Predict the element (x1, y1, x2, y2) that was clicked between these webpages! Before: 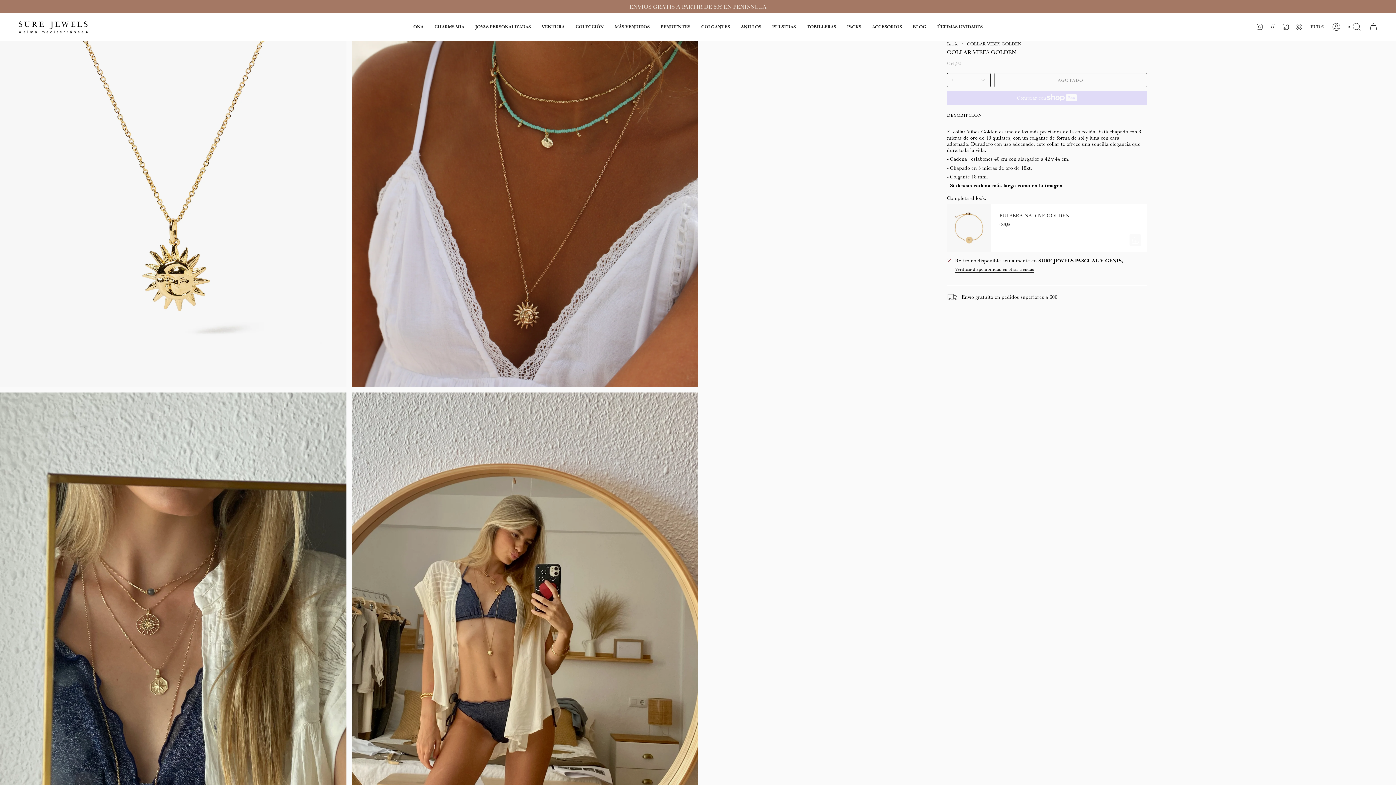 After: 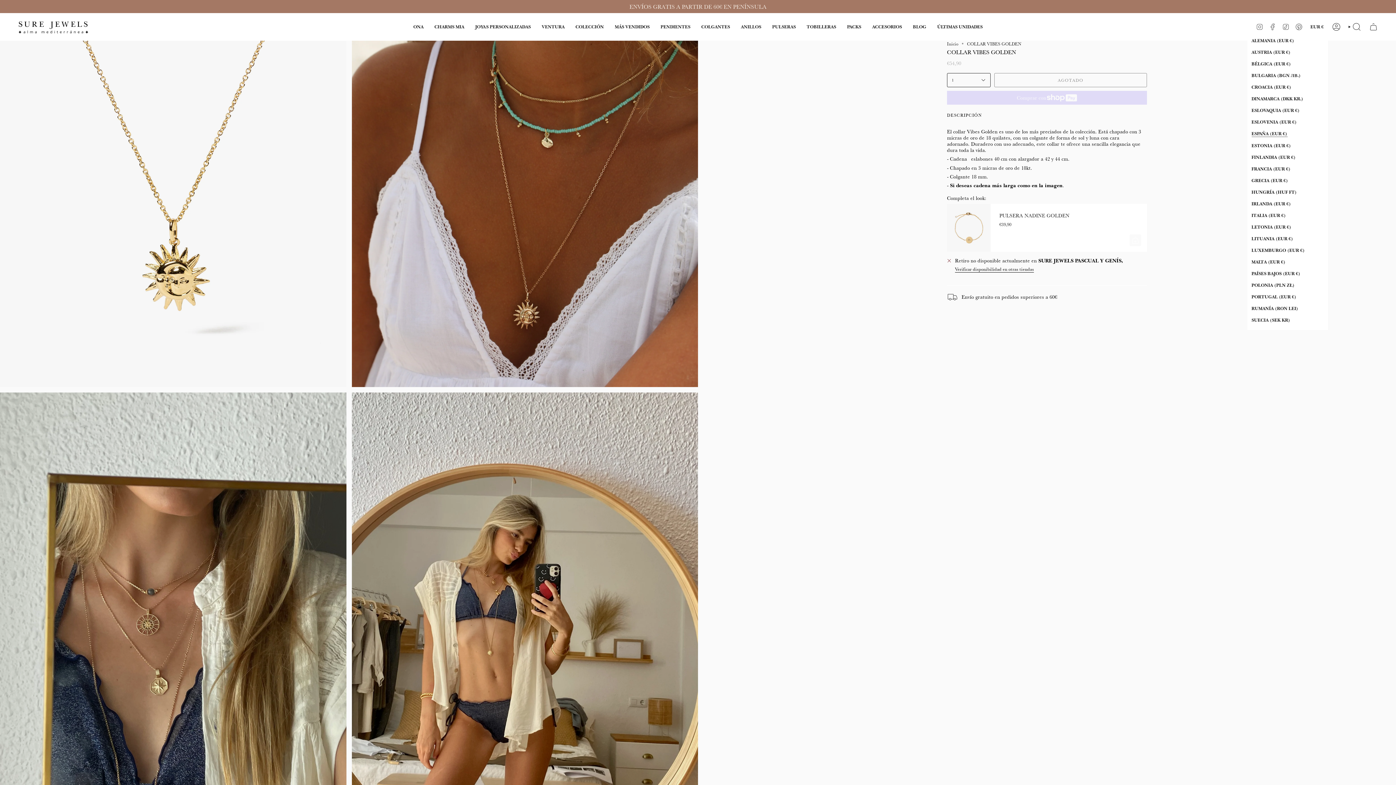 Action: bbox: (1306, 22, 1328, 30) label: EUR €